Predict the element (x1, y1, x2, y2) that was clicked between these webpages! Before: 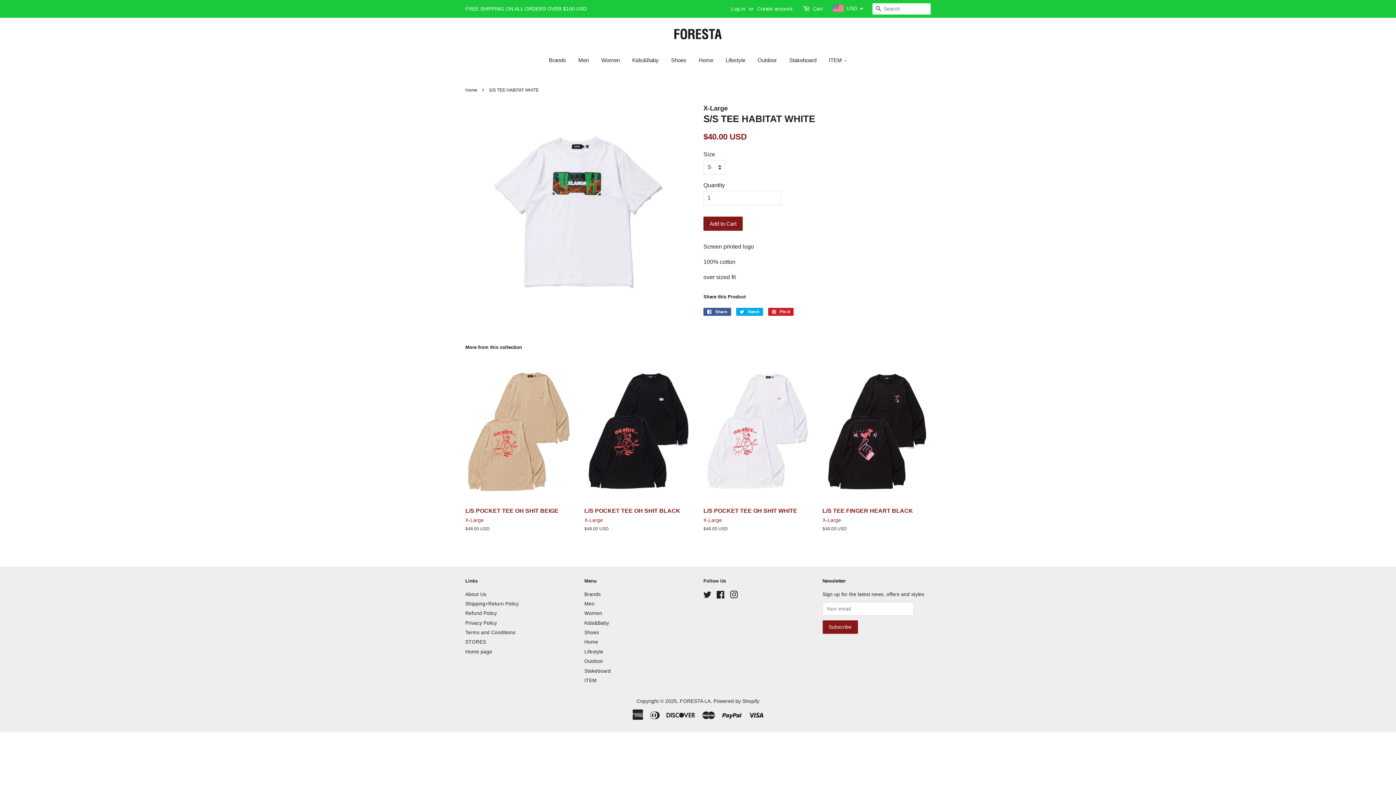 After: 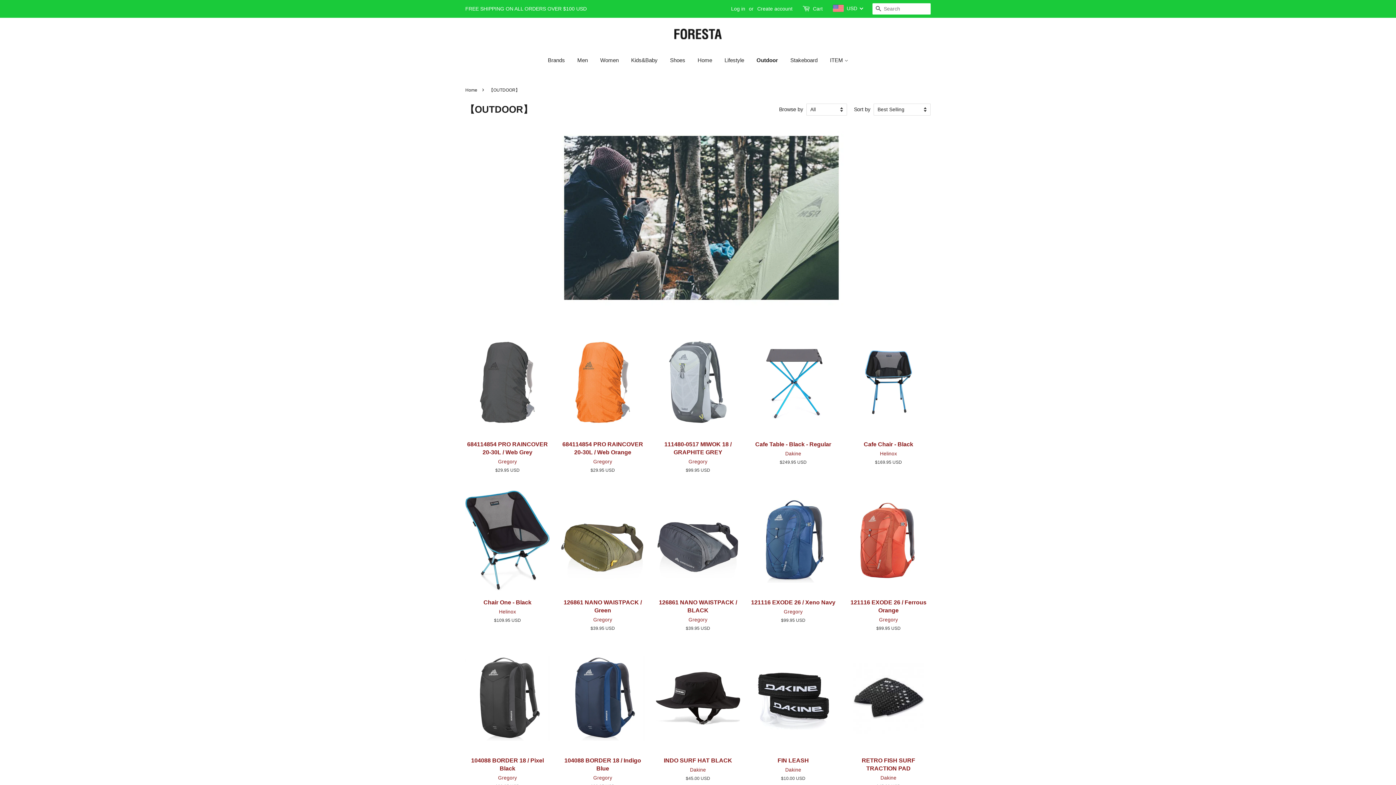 Action: label: Outdoor bbox: (752, 50, 782, 70)